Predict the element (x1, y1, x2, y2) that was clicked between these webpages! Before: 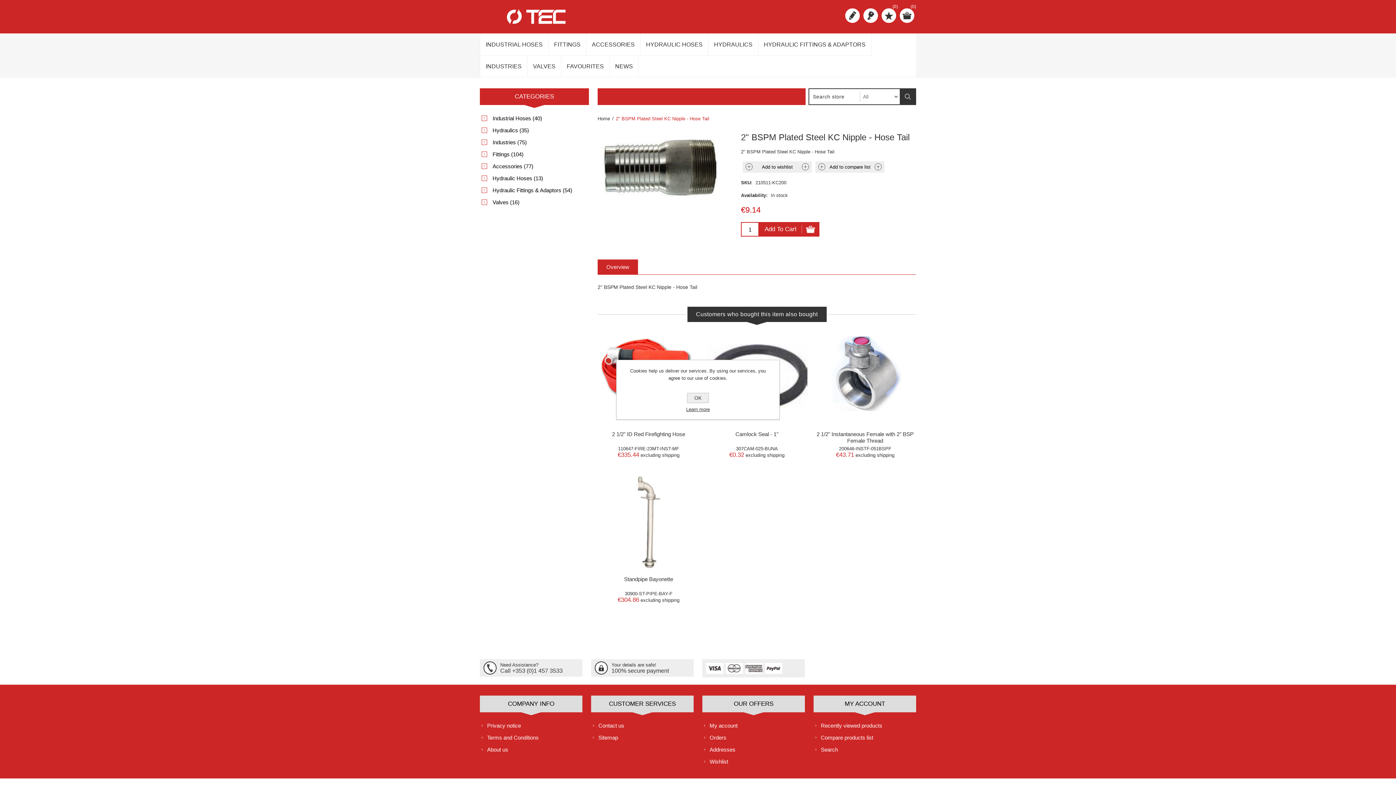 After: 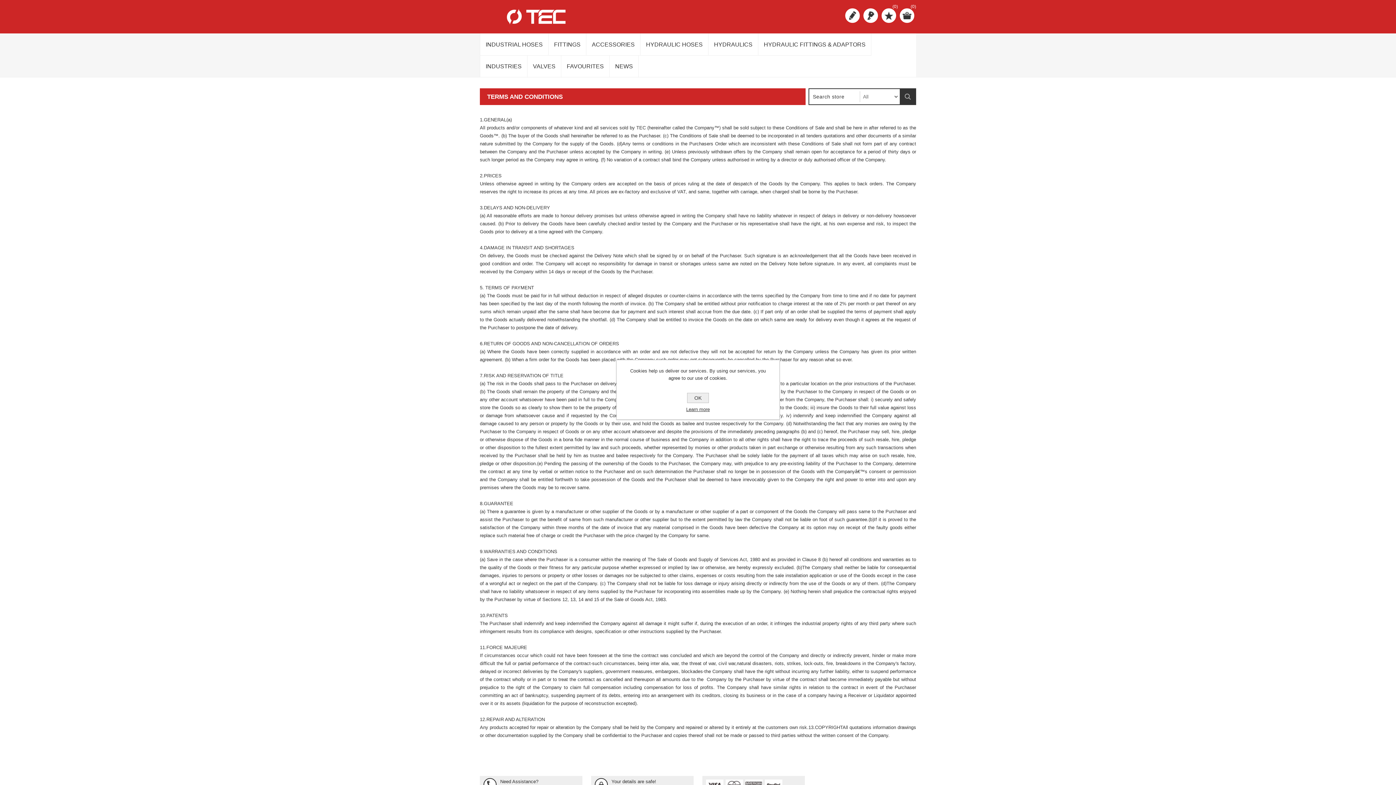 Action: bbox: (480, 732, 541, 744) label: Terms and Conditions